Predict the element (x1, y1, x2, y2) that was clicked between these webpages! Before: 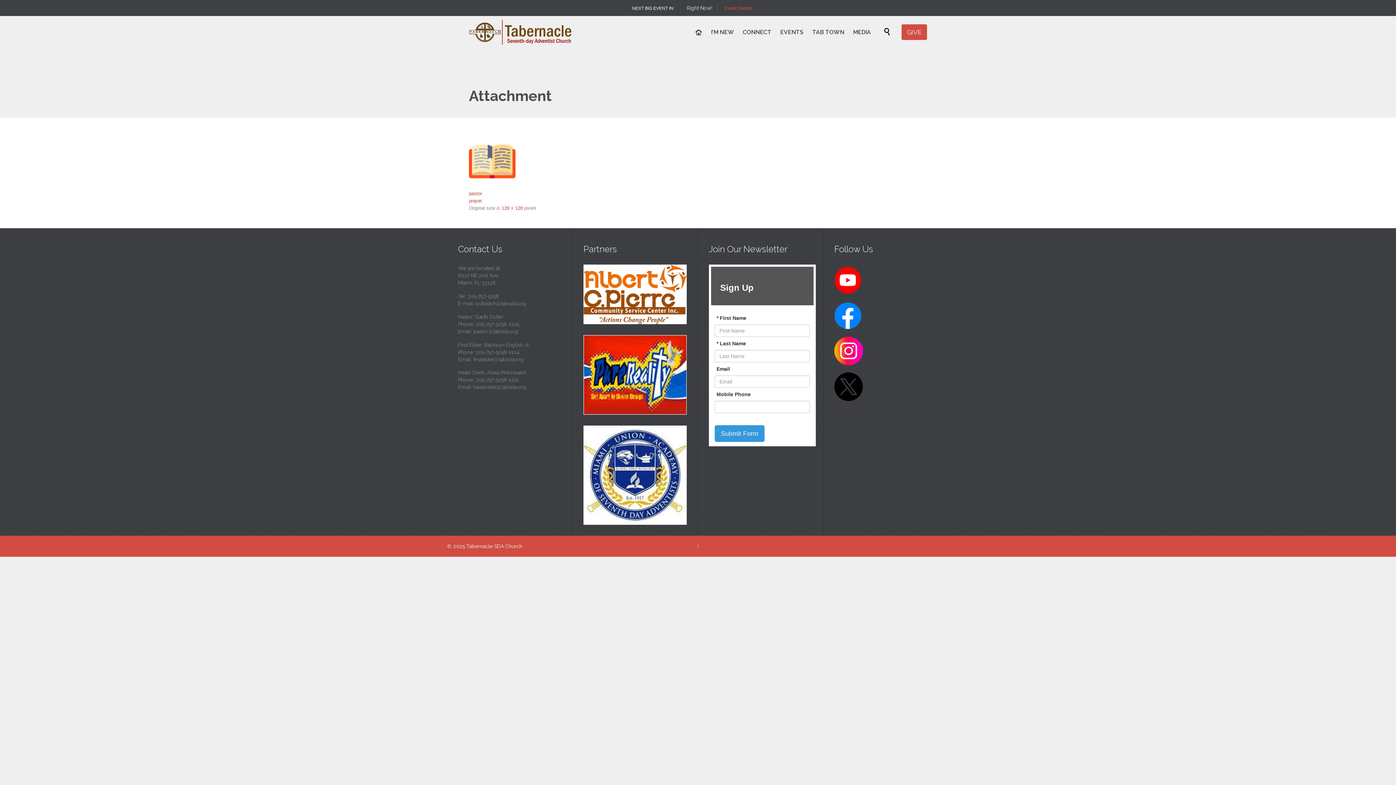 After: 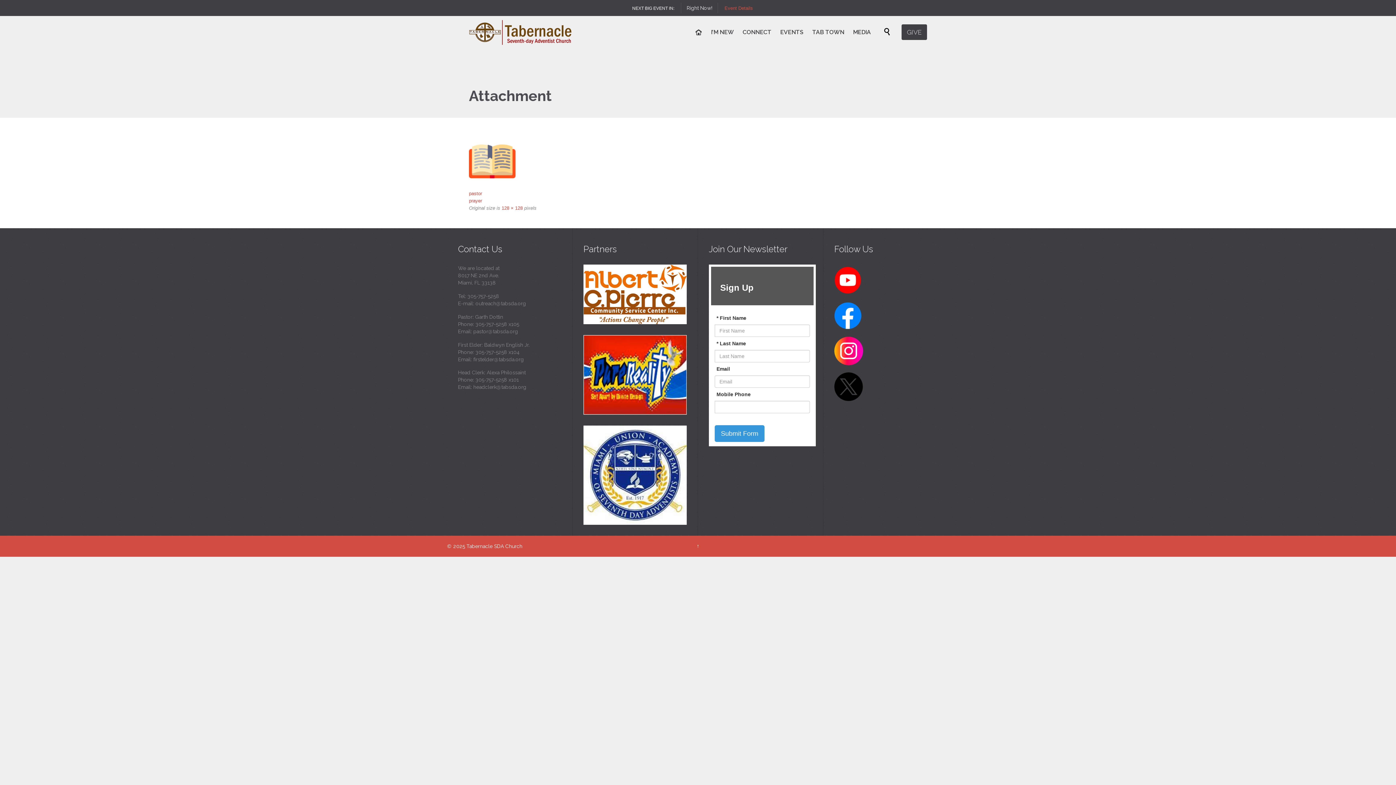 Action: bbox: (901, 24, 927, 40) label: GIVE